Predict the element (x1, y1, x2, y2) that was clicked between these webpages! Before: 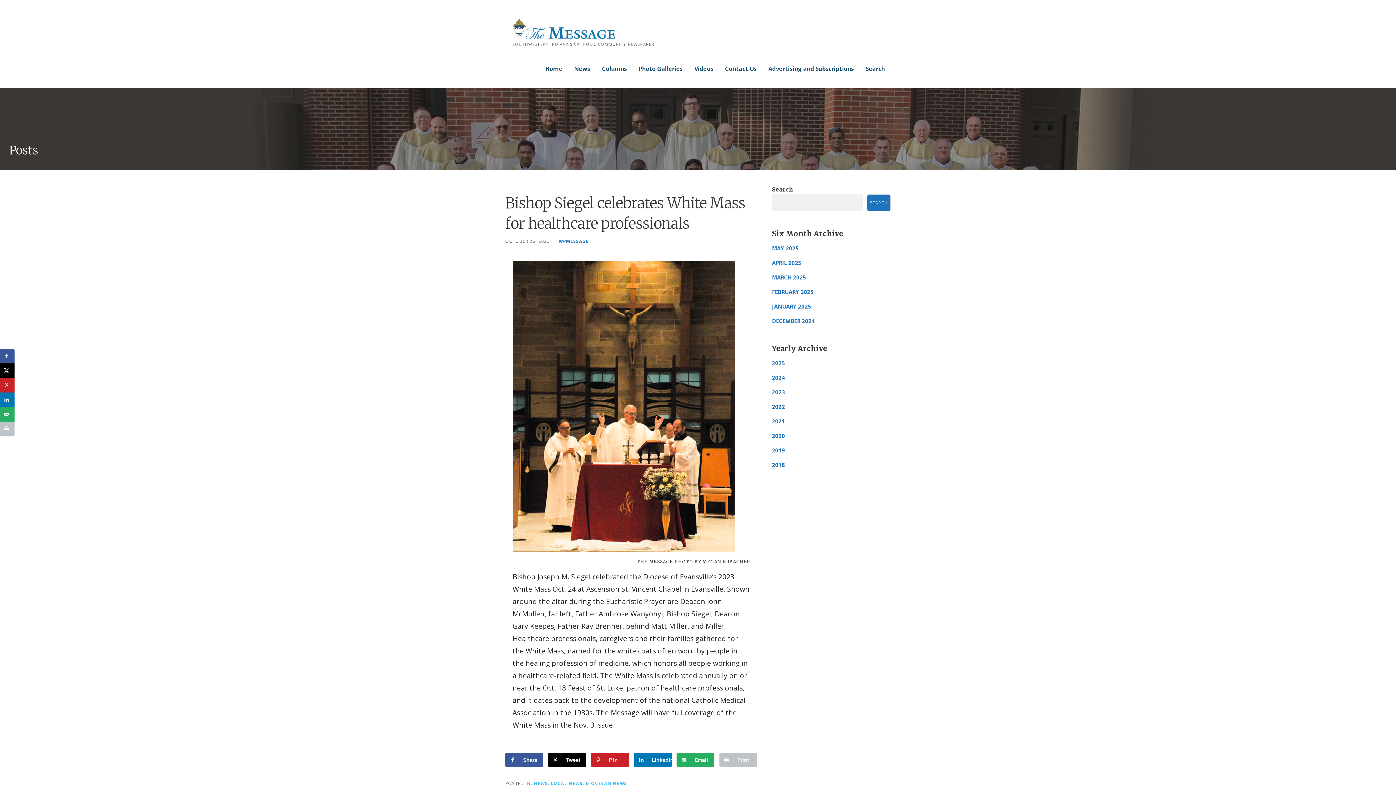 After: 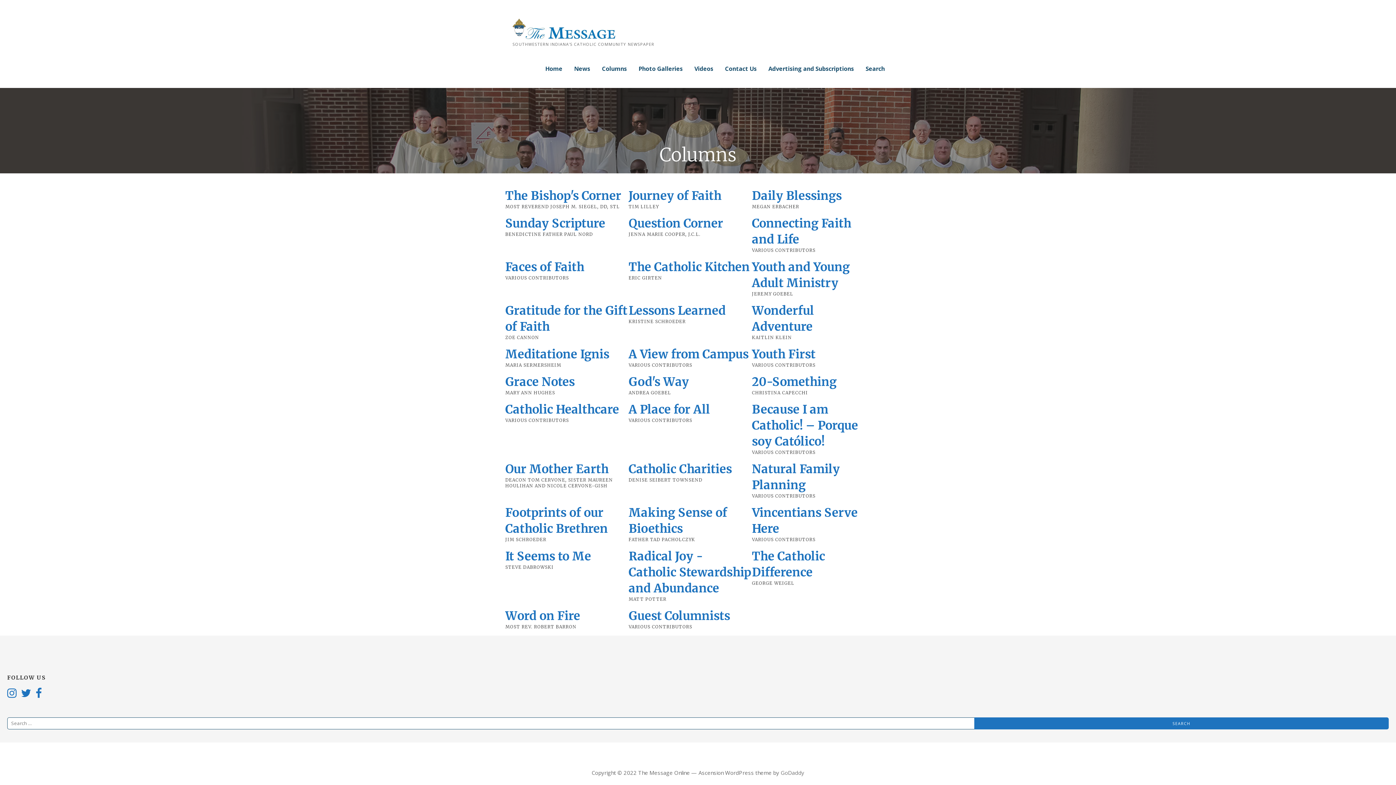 Action: label: Columns bbox: (602, 61, 627, 76)